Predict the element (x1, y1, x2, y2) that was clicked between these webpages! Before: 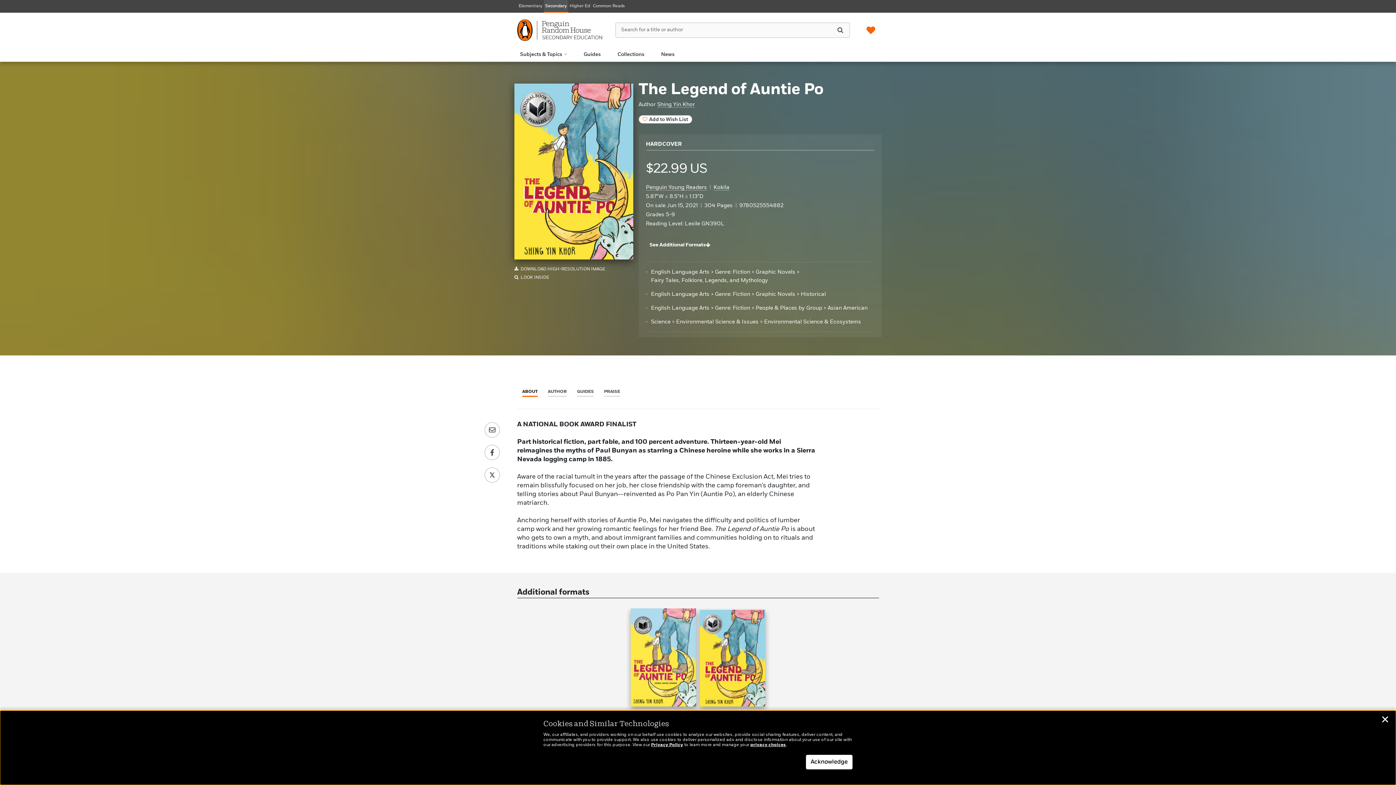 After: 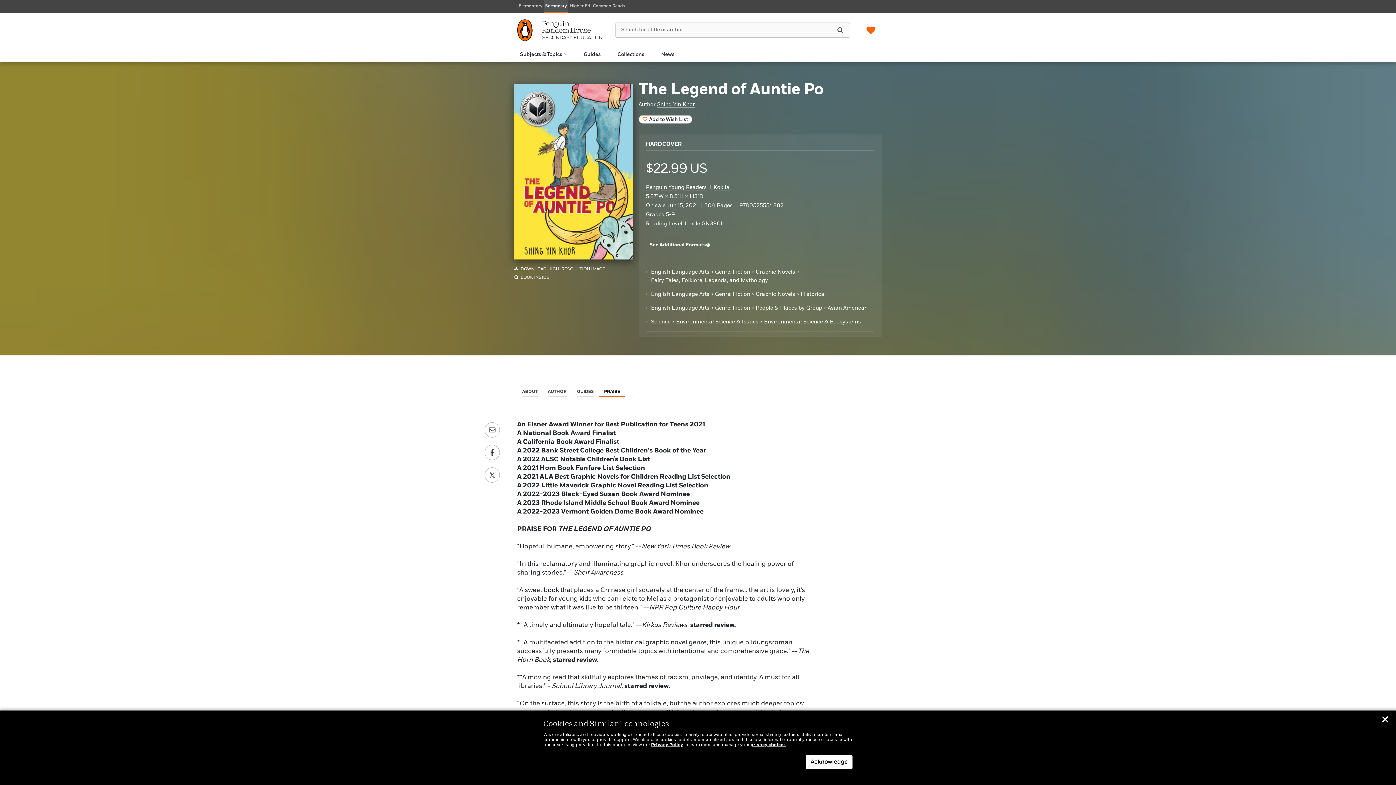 Action: bbox: (599, 387, 625, 396) label: PRAISE